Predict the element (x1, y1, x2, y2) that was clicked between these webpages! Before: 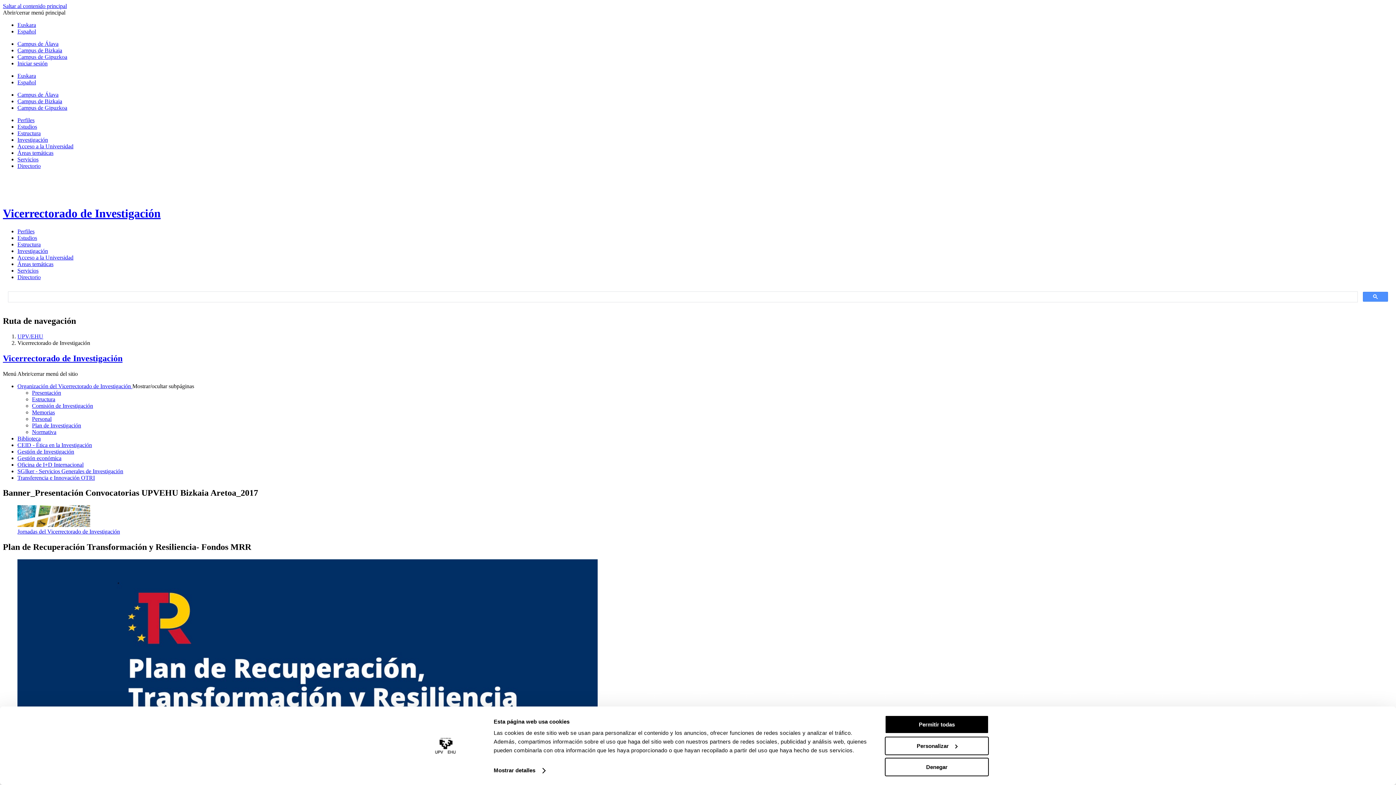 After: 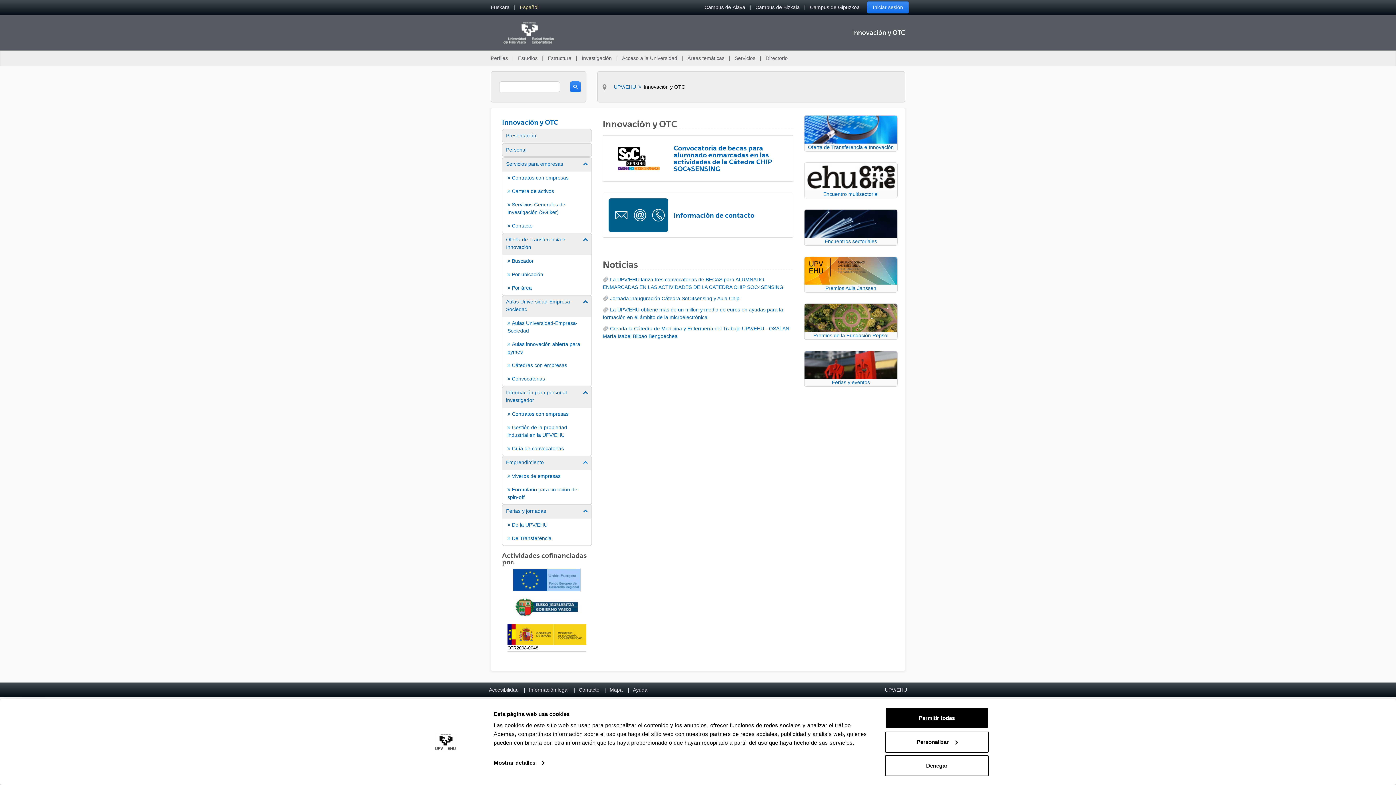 Action: label: Transferencia e Innovación OTRI bbox: (17, 474, 94, 480)